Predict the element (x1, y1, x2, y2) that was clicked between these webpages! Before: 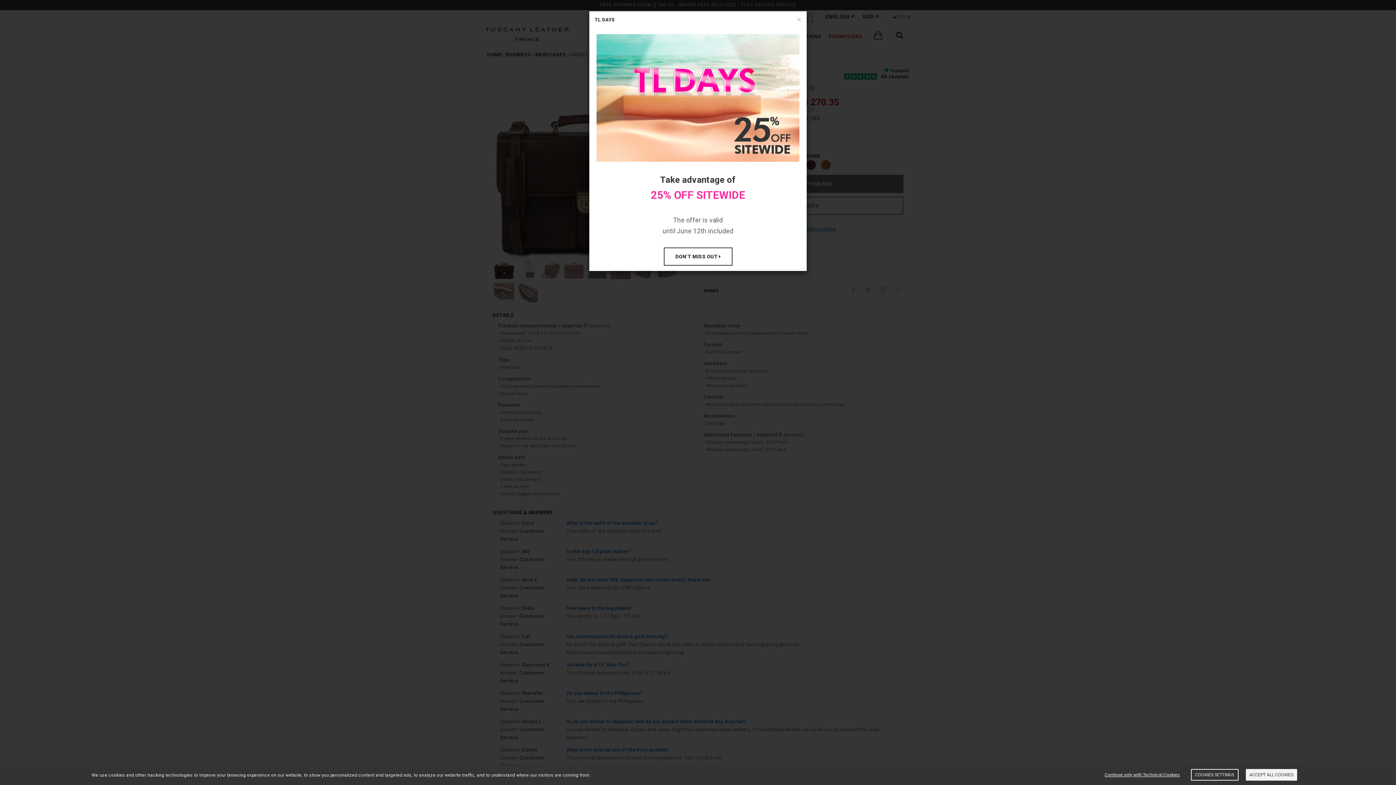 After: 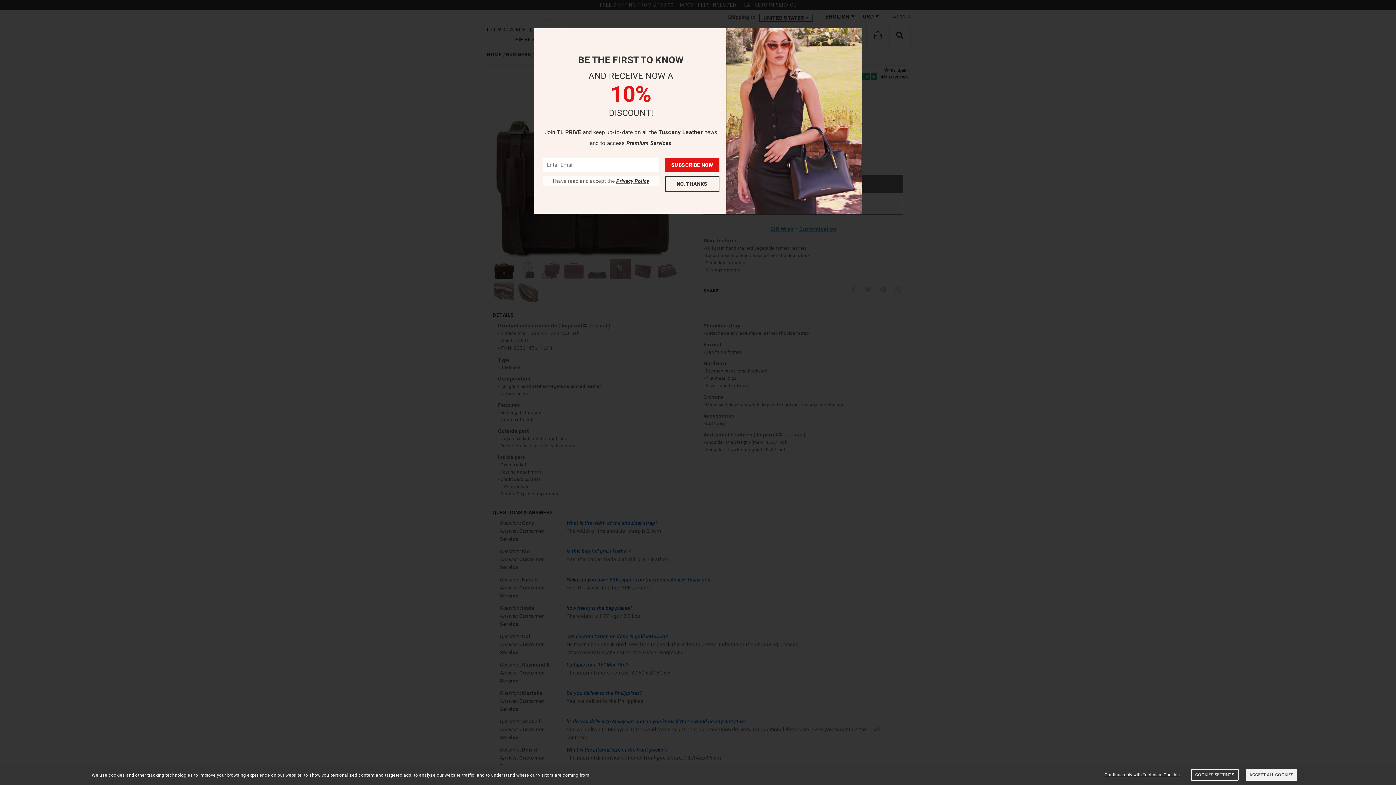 Action: label: DON’T MISS OUT  bbox: (663, 247, 732, 265)